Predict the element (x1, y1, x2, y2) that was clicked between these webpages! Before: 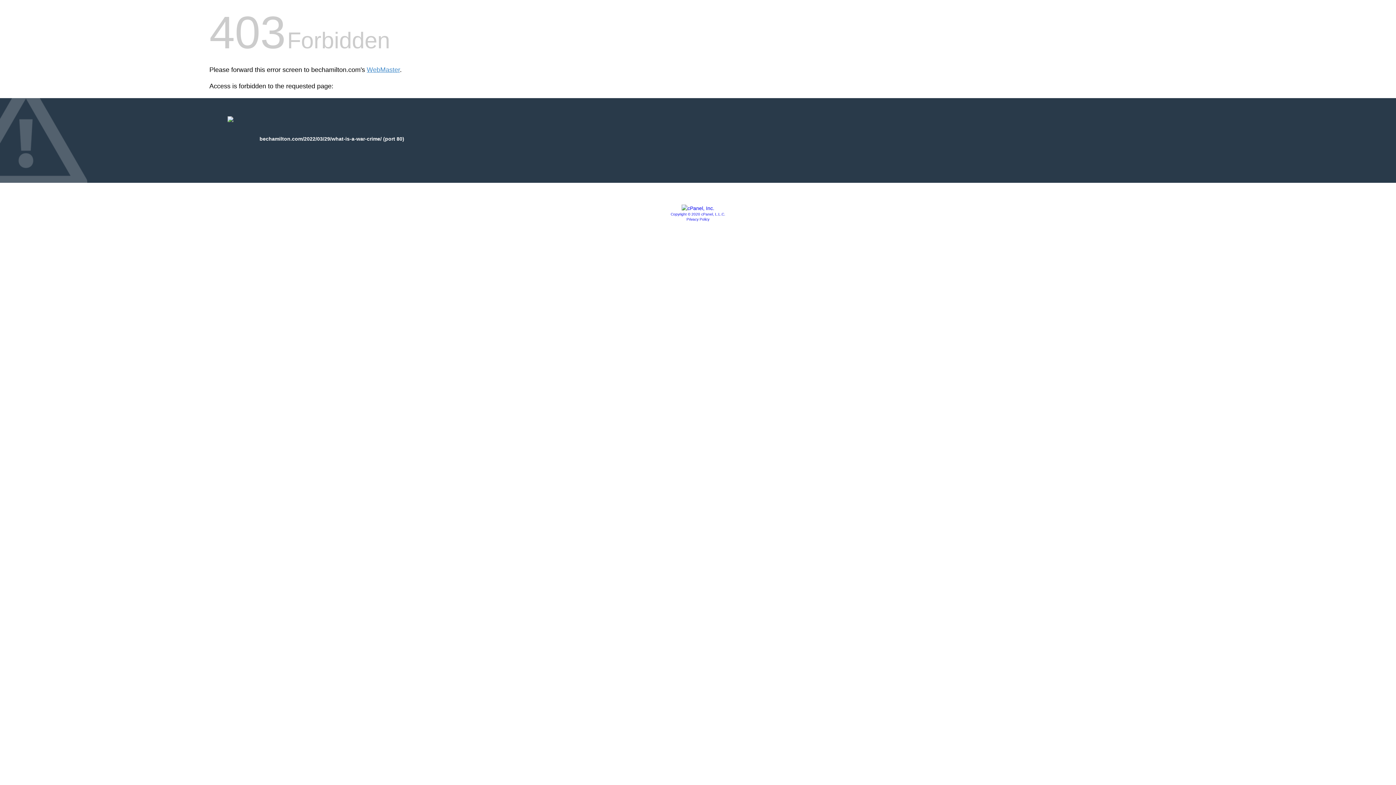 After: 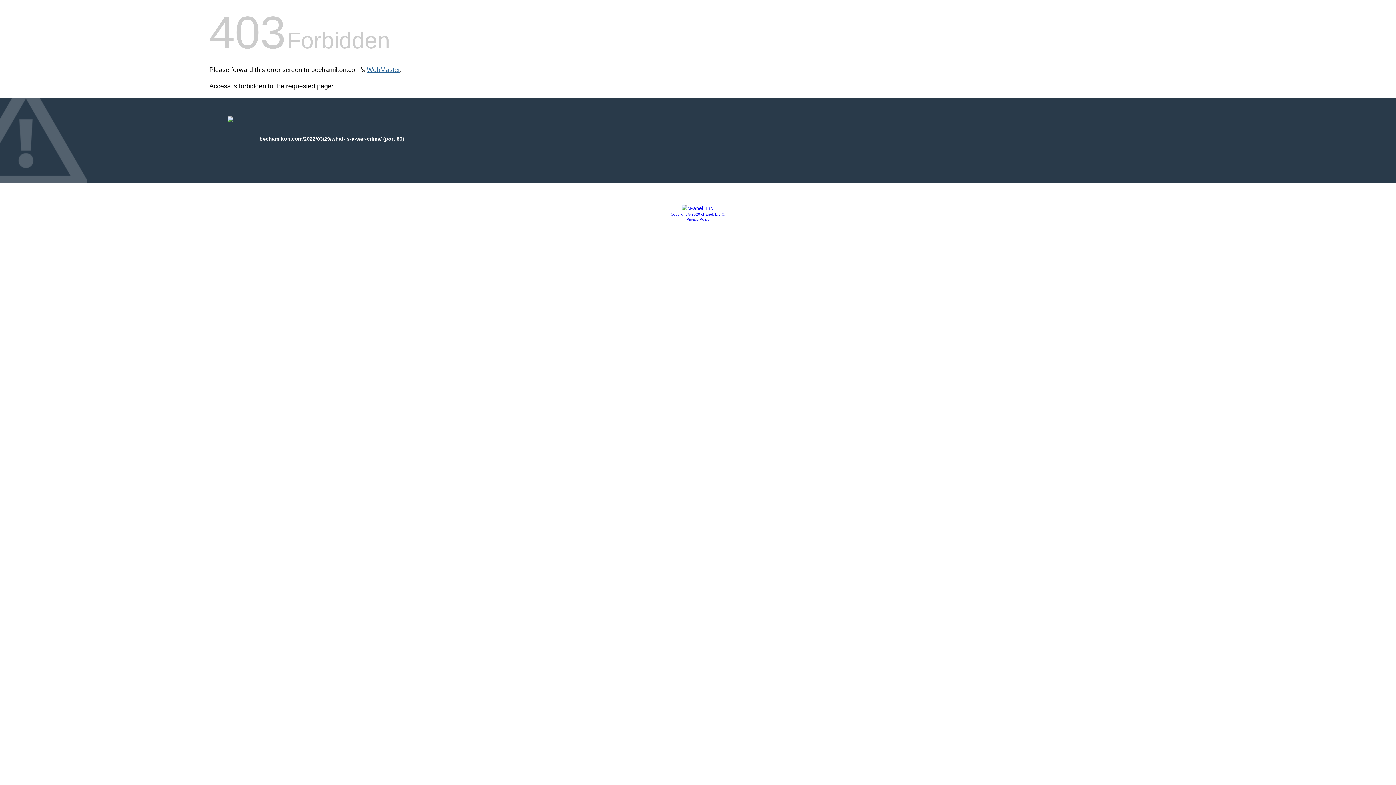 Action: bbox: (366, 66, 400, 73) label: WebMaster